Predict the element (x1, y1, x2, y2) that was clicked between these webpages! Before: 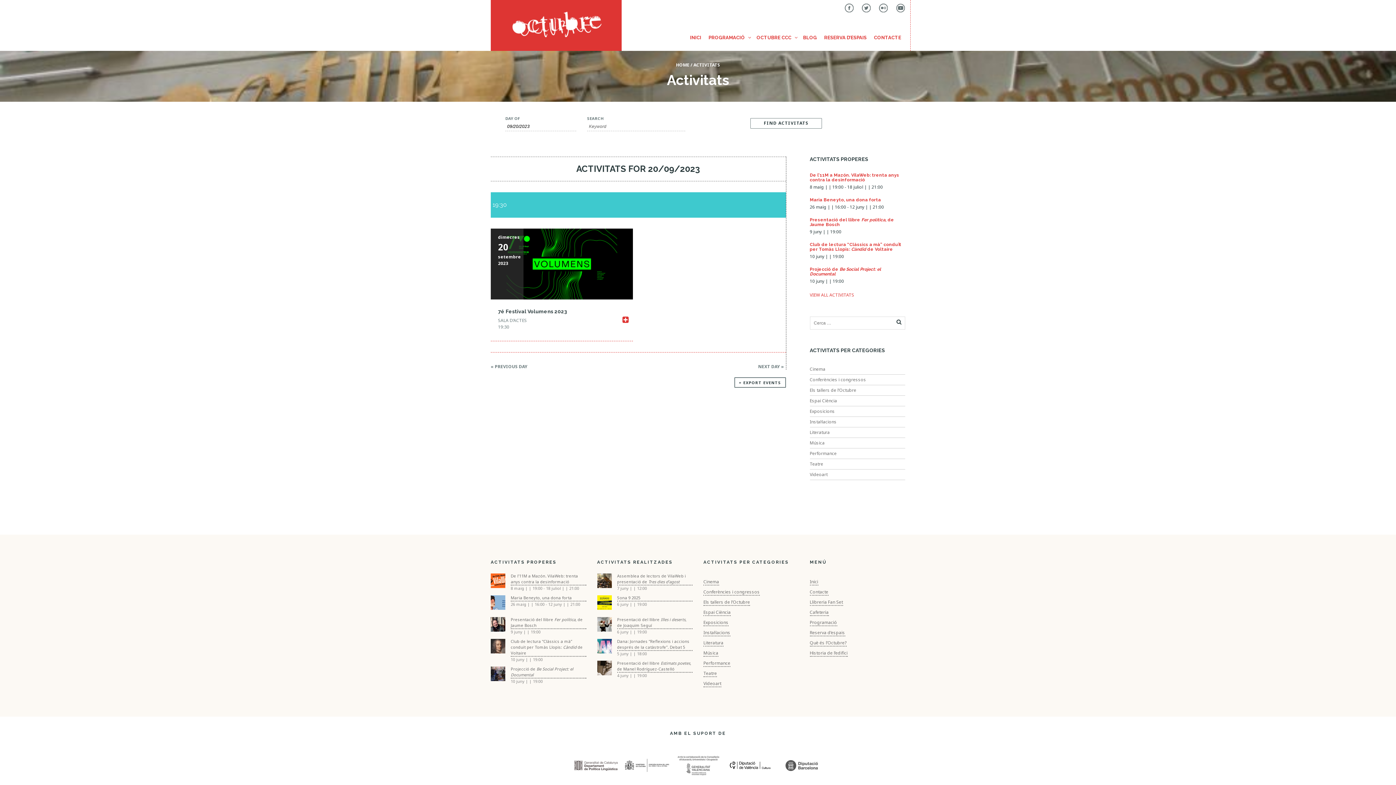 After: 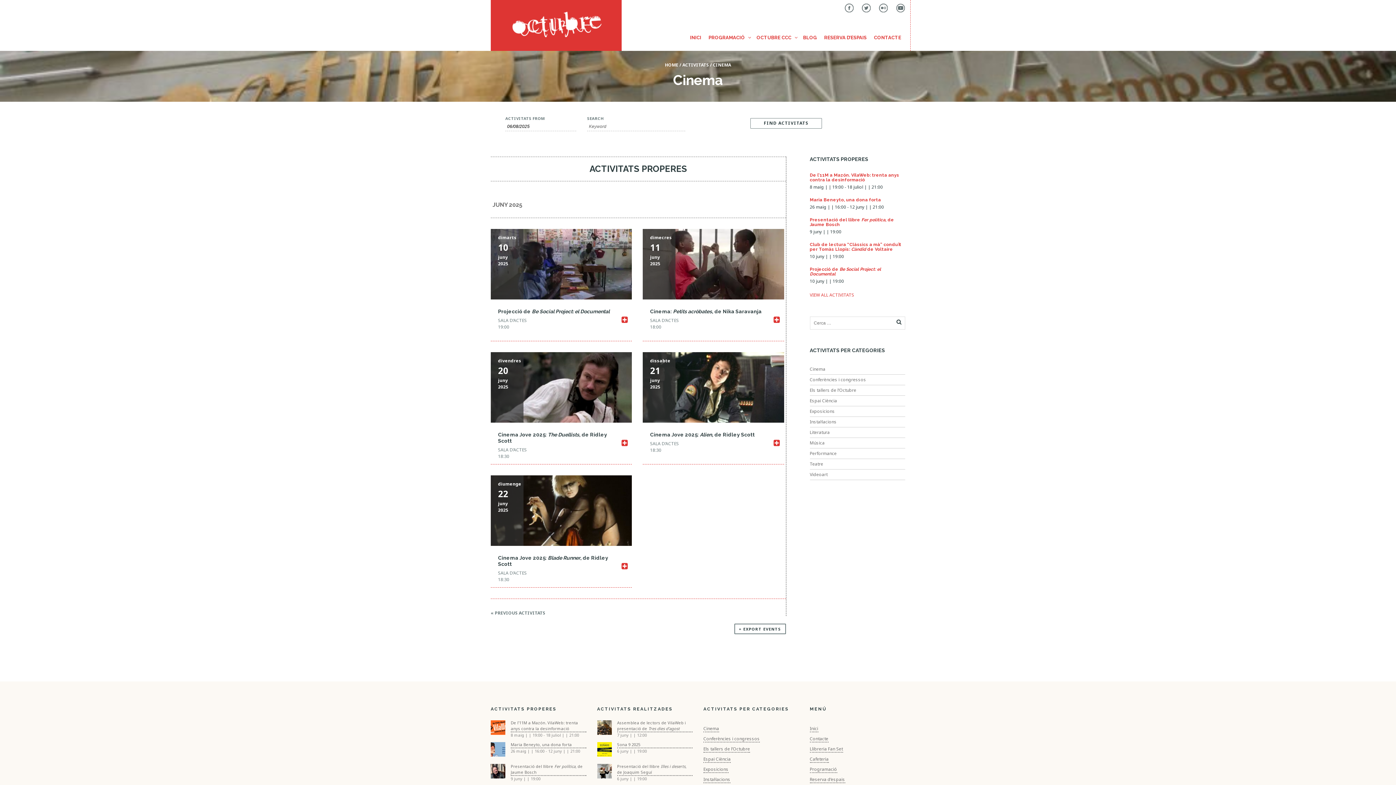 Action: label: Cinema bbox: (810, 366, 825, 372)